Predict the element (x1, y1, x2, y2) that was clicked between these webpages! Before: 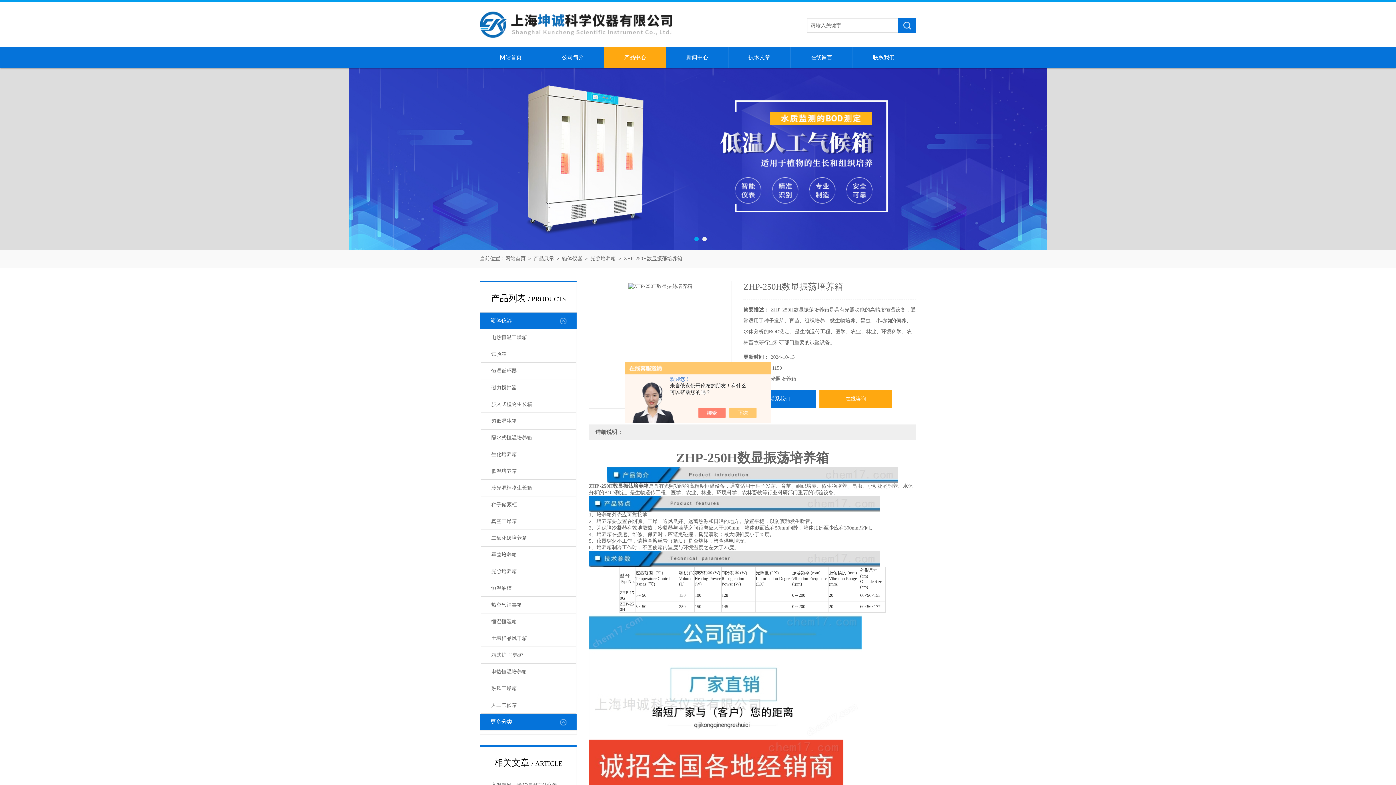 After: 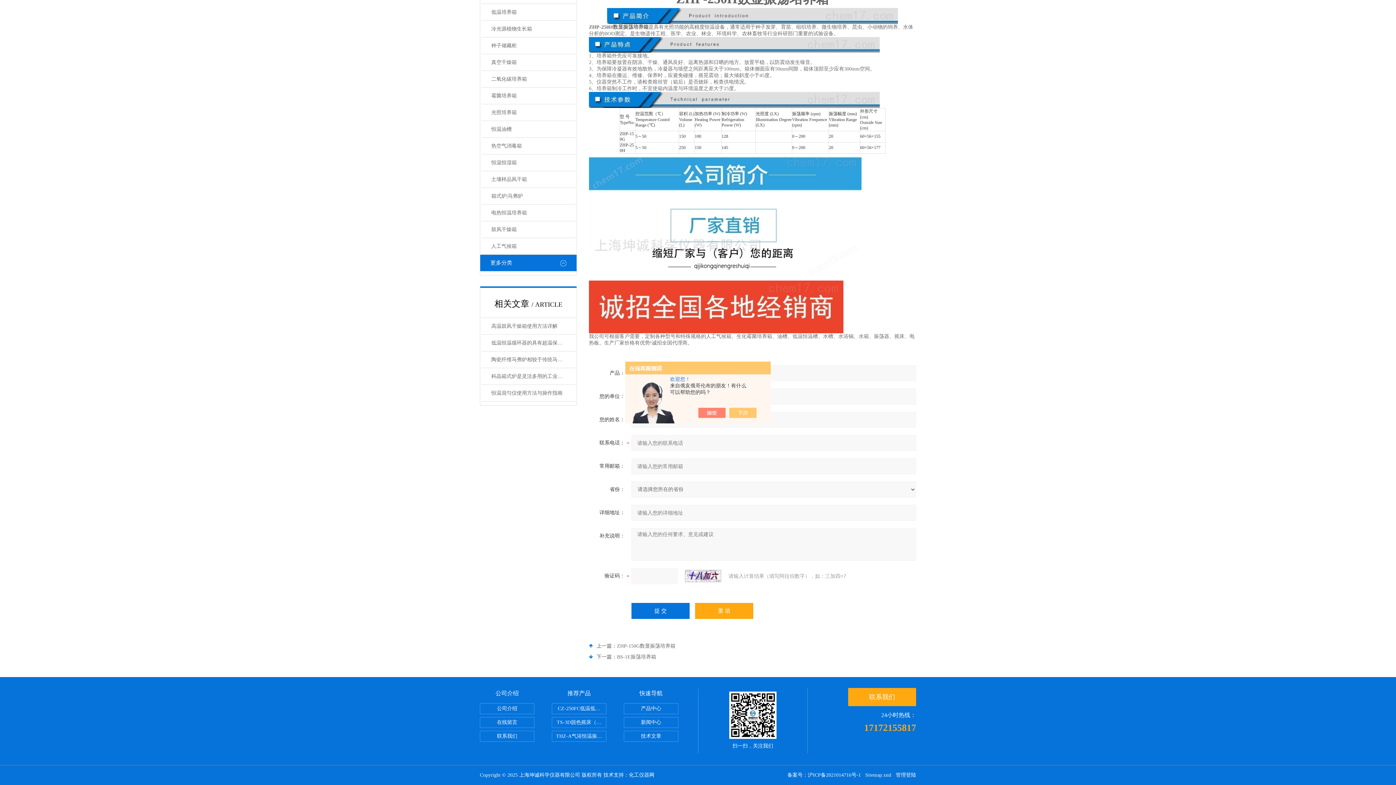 Action: label: 在线咨询 bbox: (819, 390, 892, 408)